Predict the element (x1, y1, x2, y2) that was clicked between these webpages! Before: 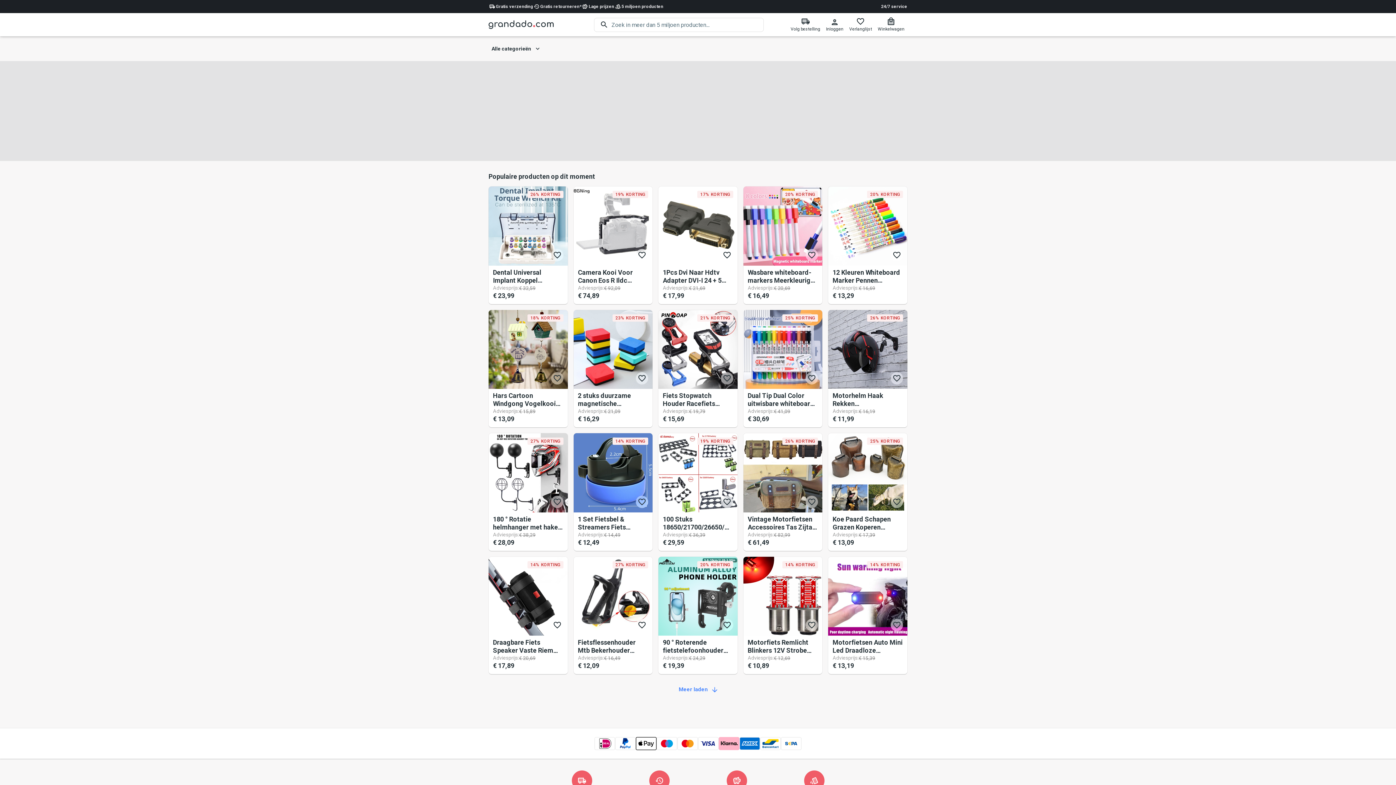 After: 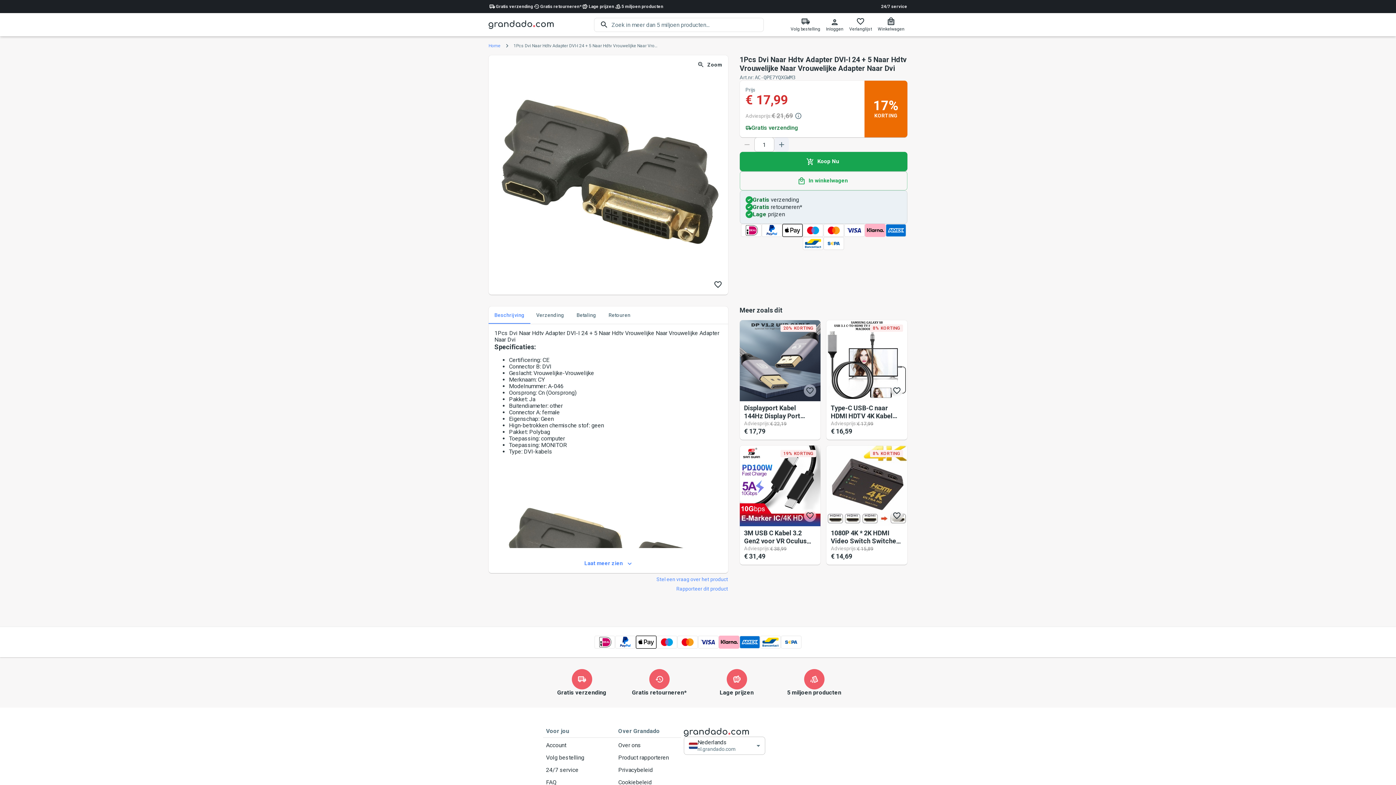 Action: label: 17% KORTING

1Pcs Dvi Naar Hdtv Adapter DVI-I 24 + 5 Naar Hdtv Vrouwelijke Naar Vrouwelijke Adapter Naar Dvi

Adviesprijs:

€ 21,69
€ 17,99 bbox: (658, 186, 737, 304)